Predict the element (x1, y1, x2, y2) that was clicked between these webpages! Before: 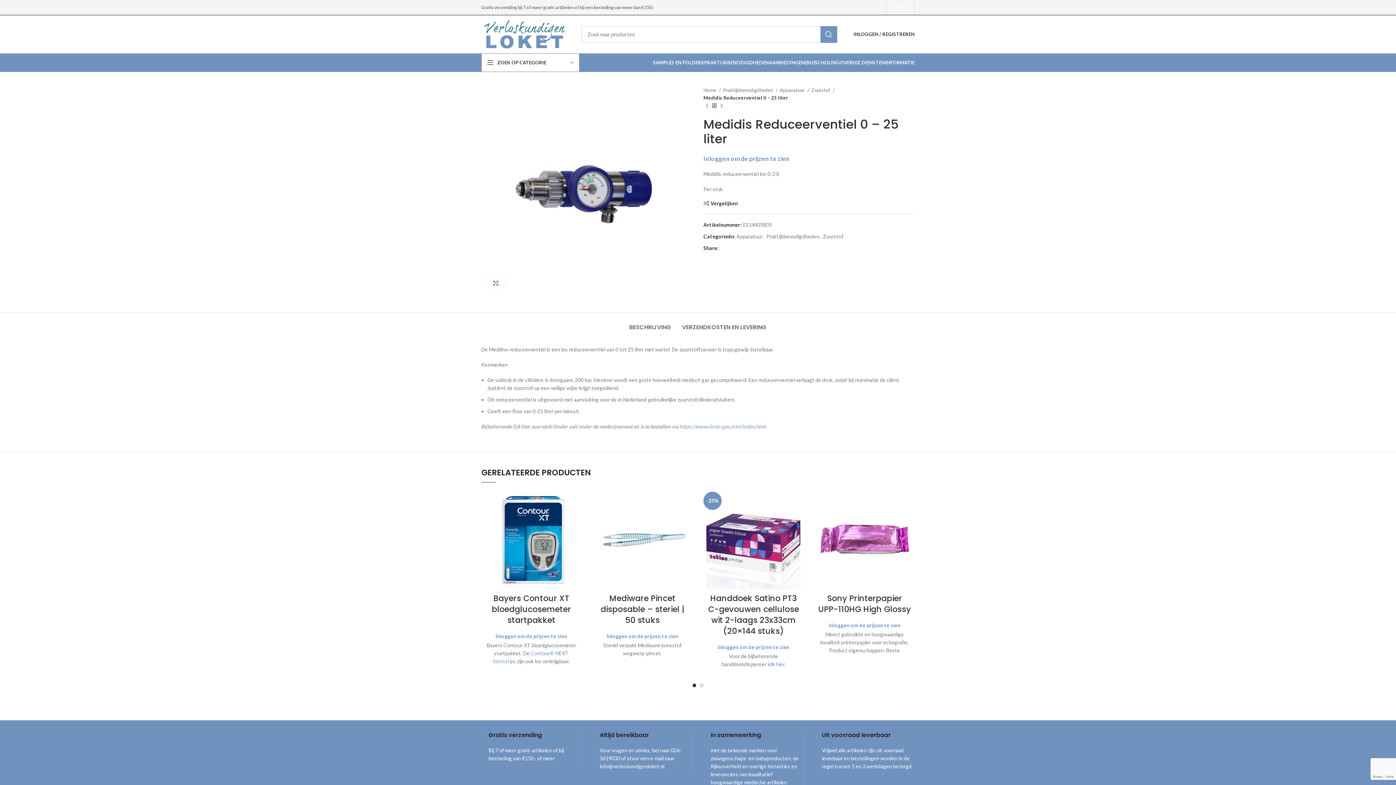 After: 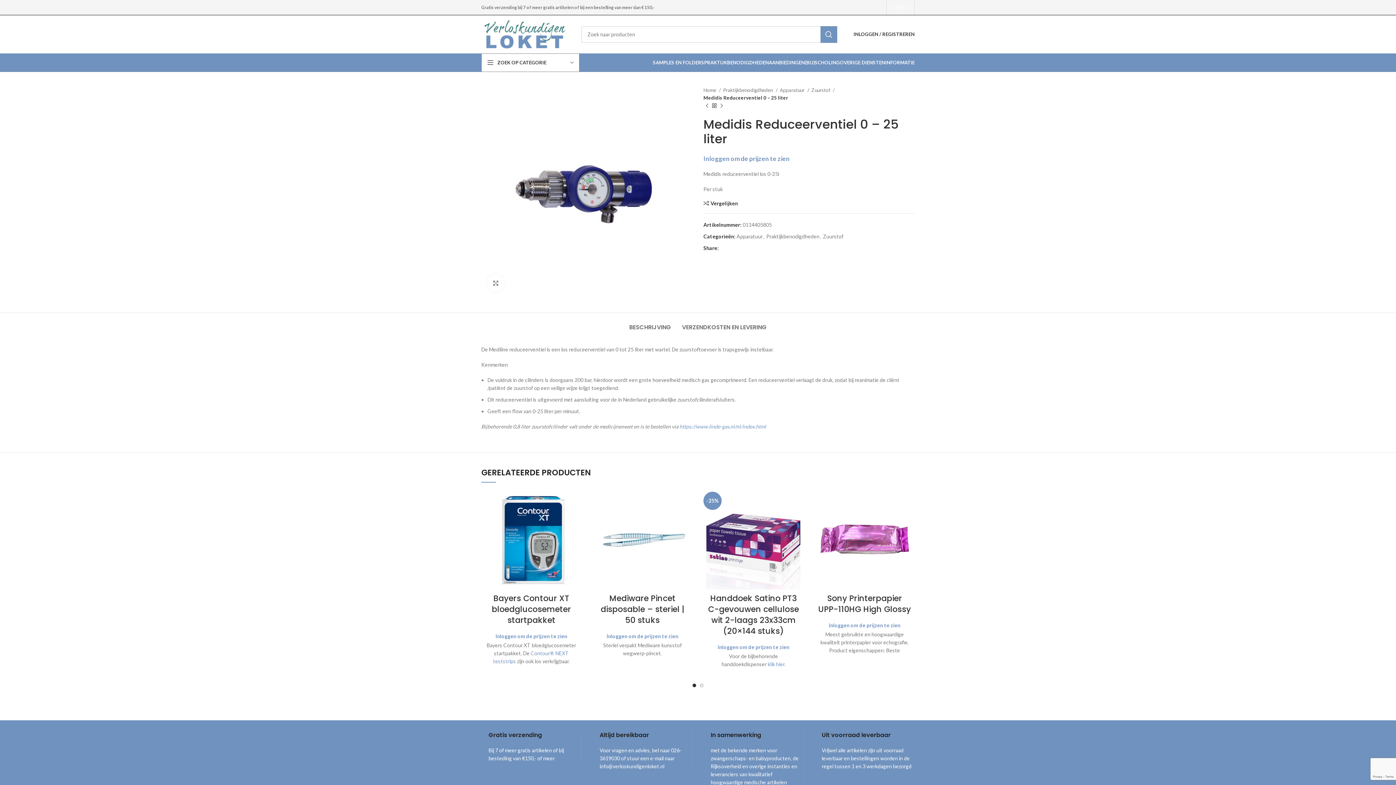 Action: label: Telegram sociale link bbox: (738, 246, 742, 250)